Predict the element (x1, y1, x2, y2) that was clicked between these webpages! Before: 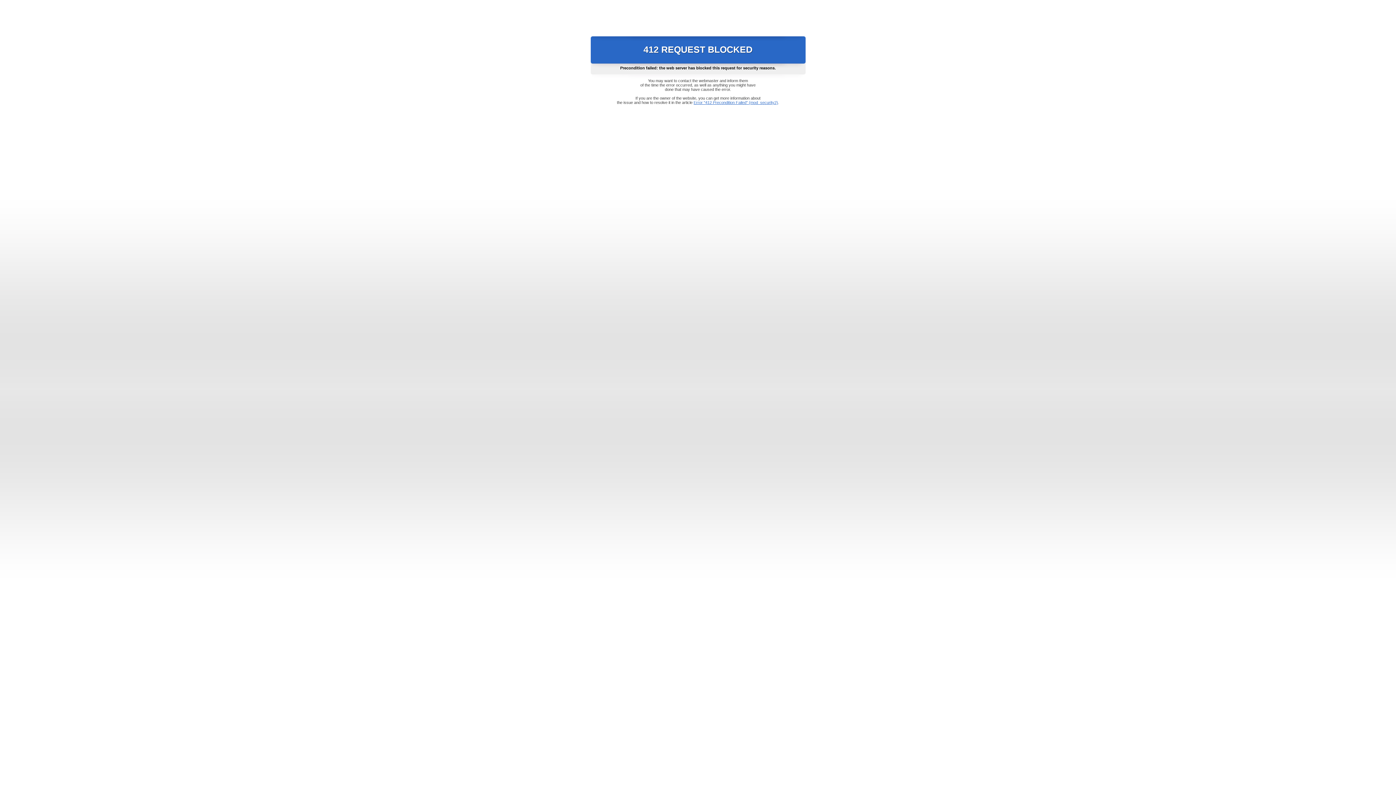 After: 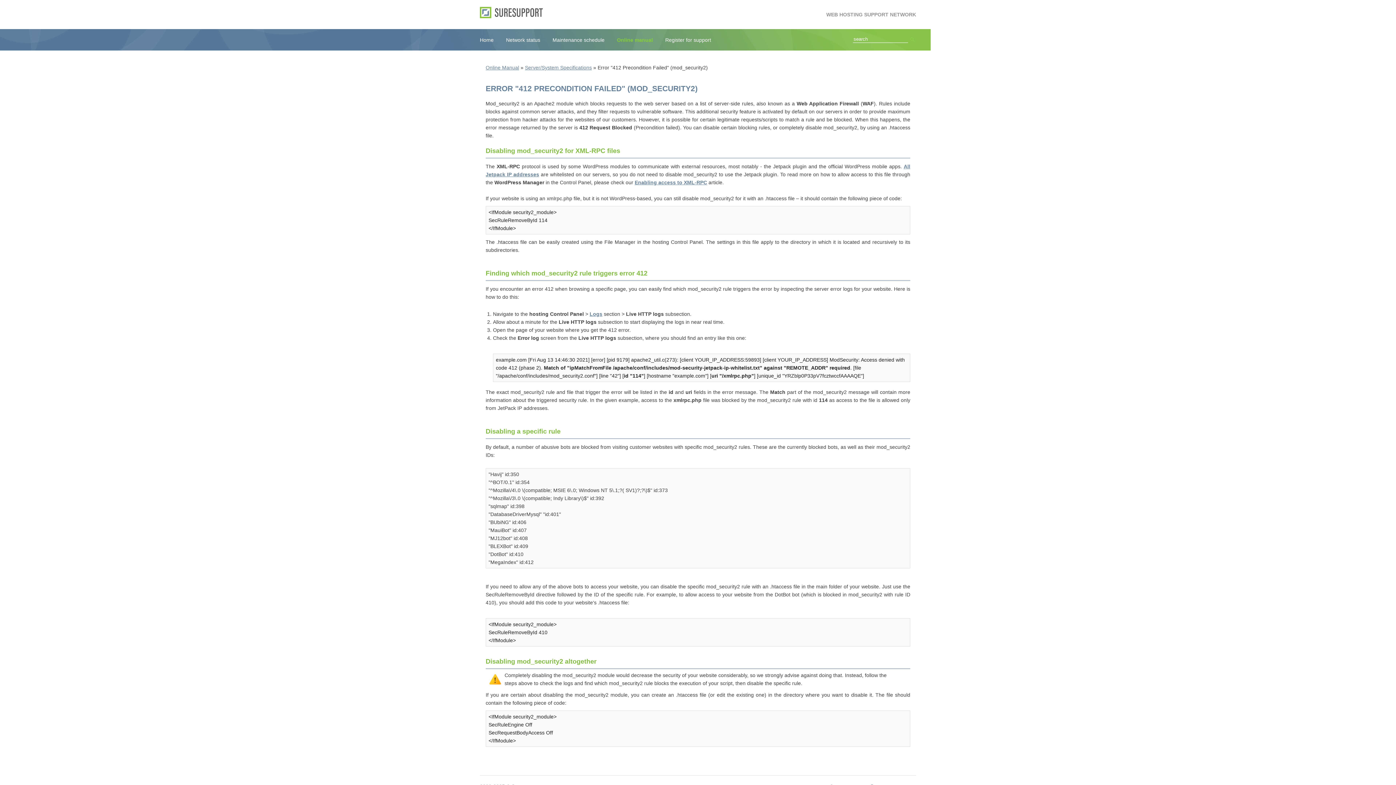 Action: bbox: (693, 100, 778, 104) label: Error "412 Precondition Failed" (mod_security2)